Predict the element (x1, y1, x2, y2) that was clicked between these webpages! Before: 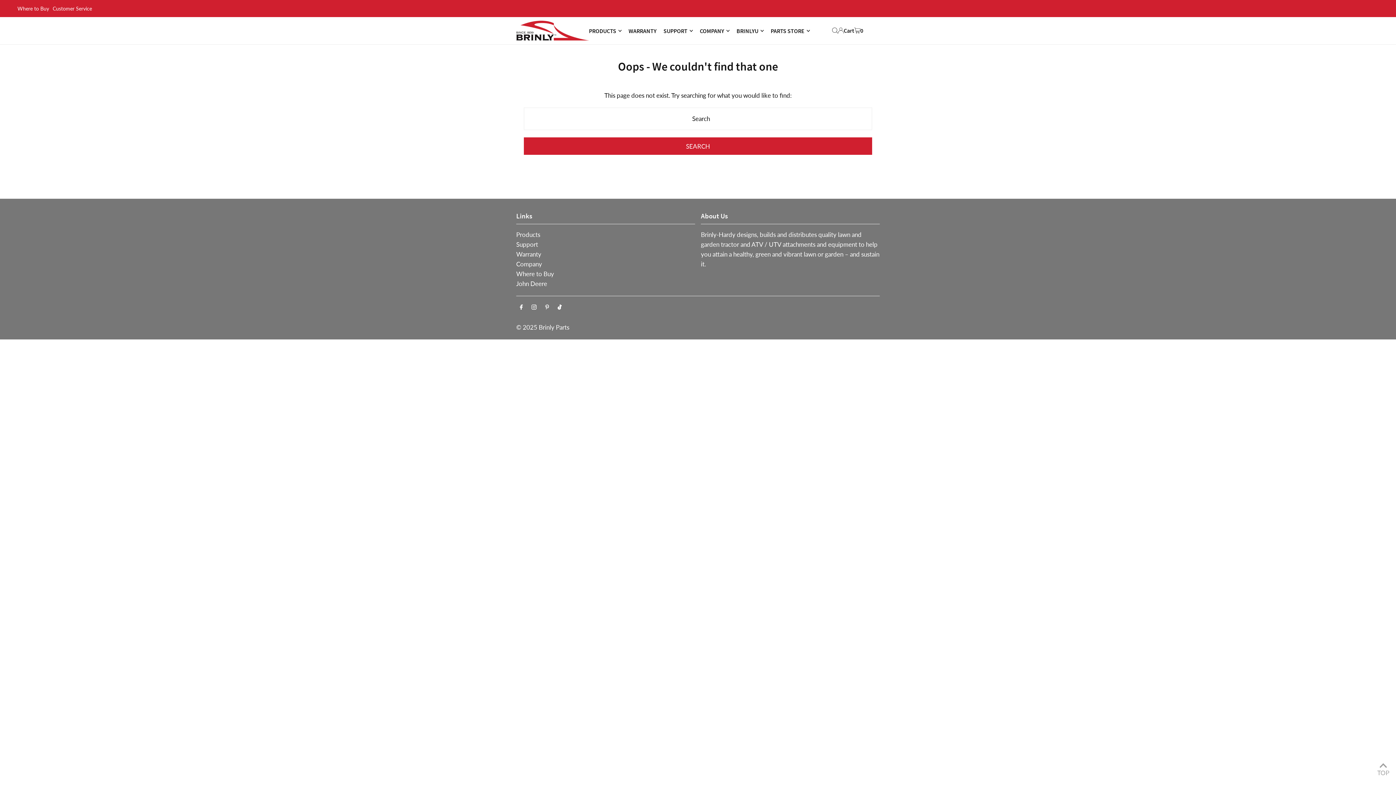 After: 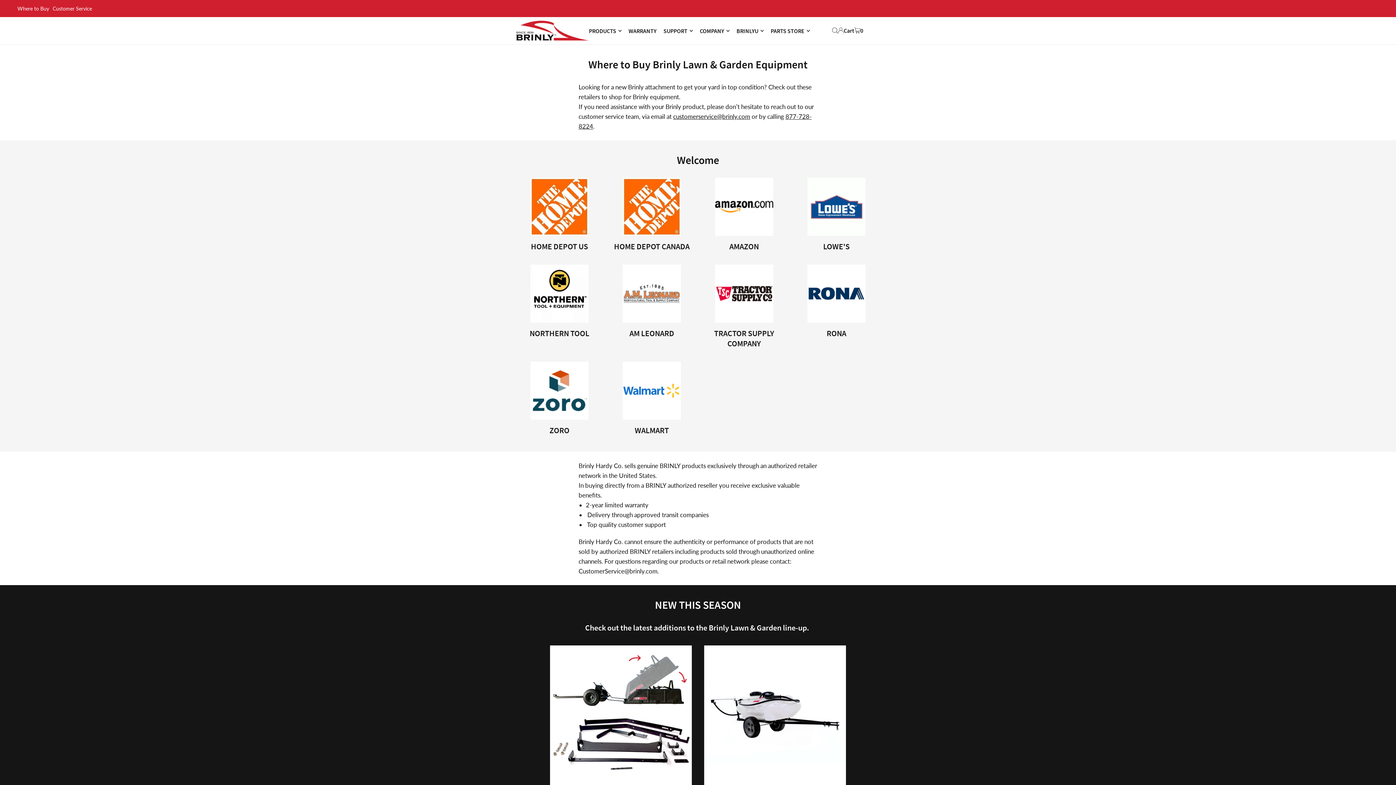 Action: label: Where to Buy bbox: (17, 5, 49, 11)